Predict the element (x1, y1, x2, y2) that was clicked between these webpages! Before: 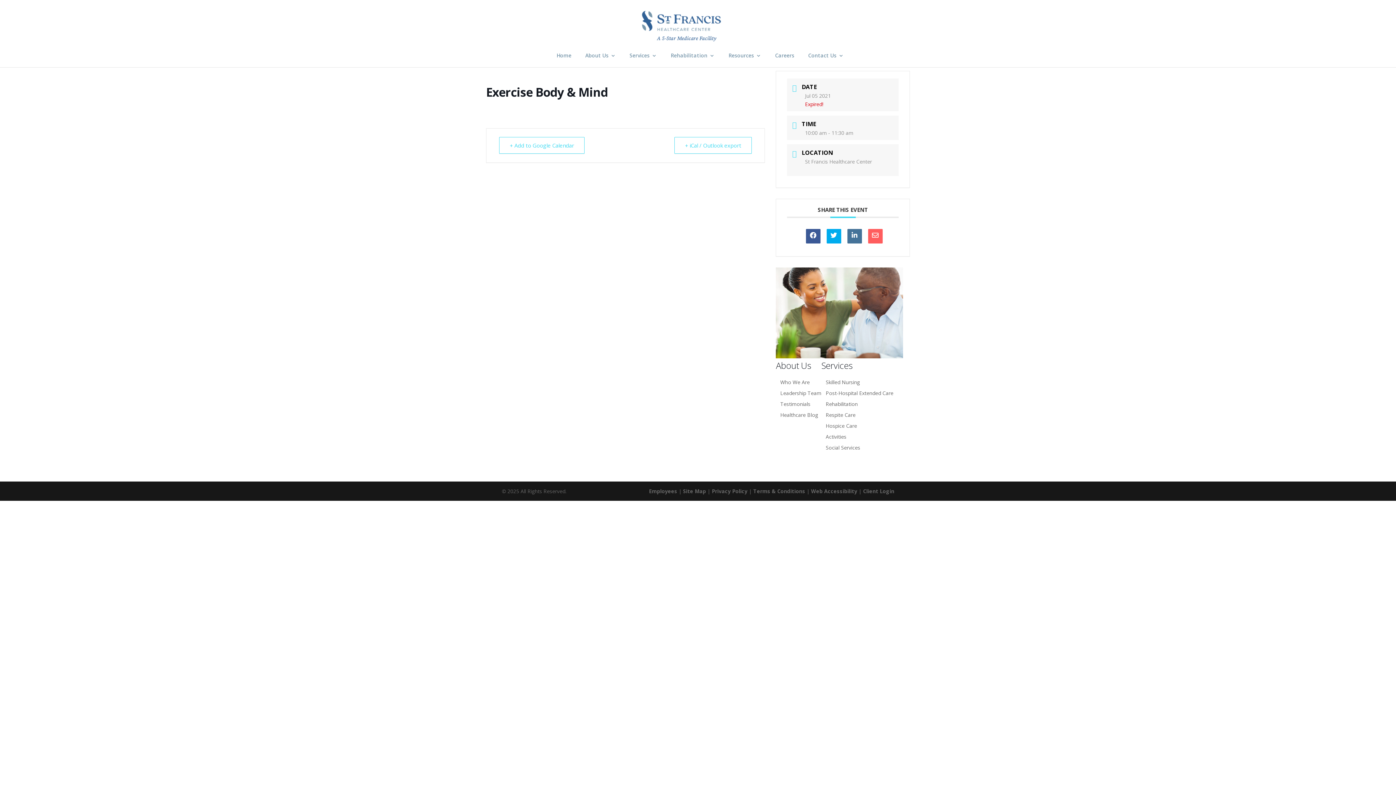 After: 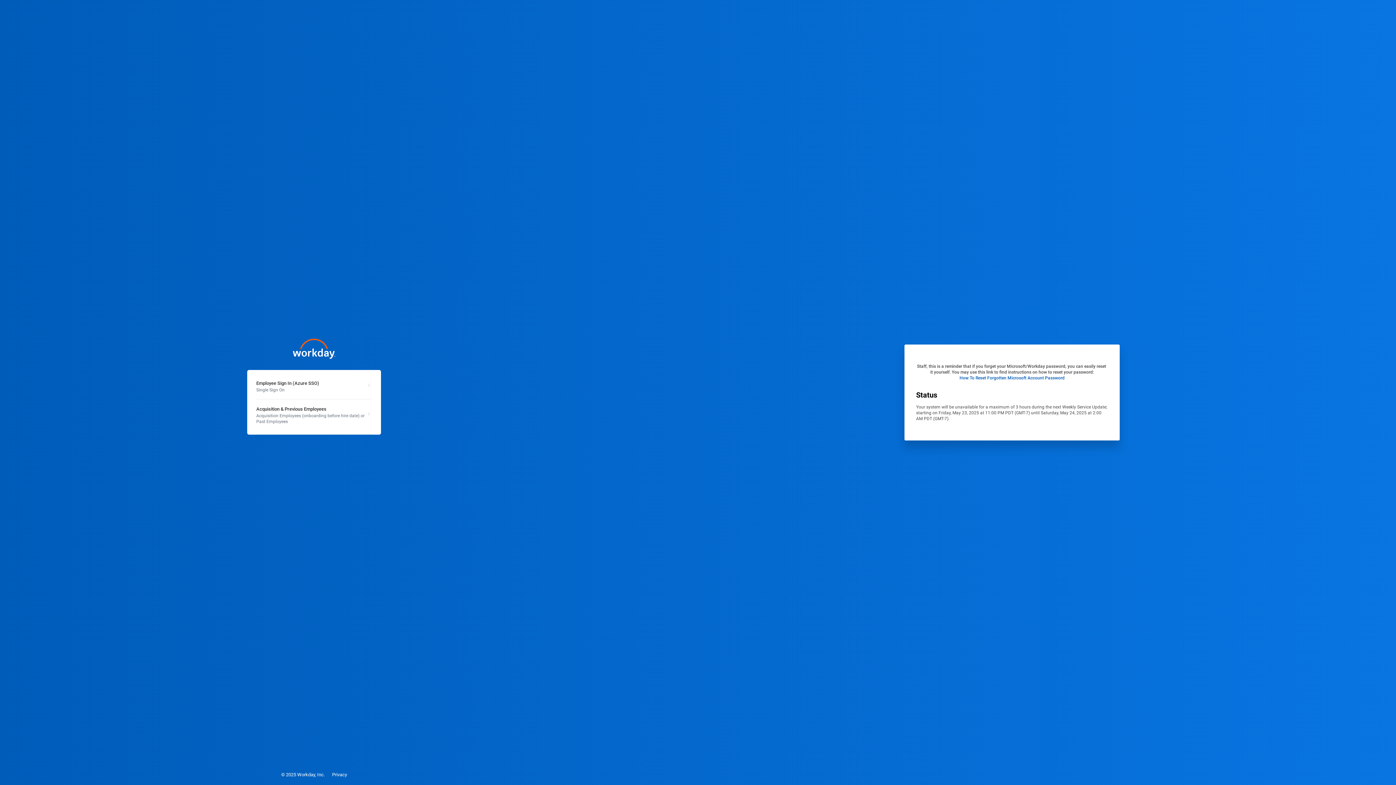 Action: bbox: (649, 487, 677, 494) label: Employees